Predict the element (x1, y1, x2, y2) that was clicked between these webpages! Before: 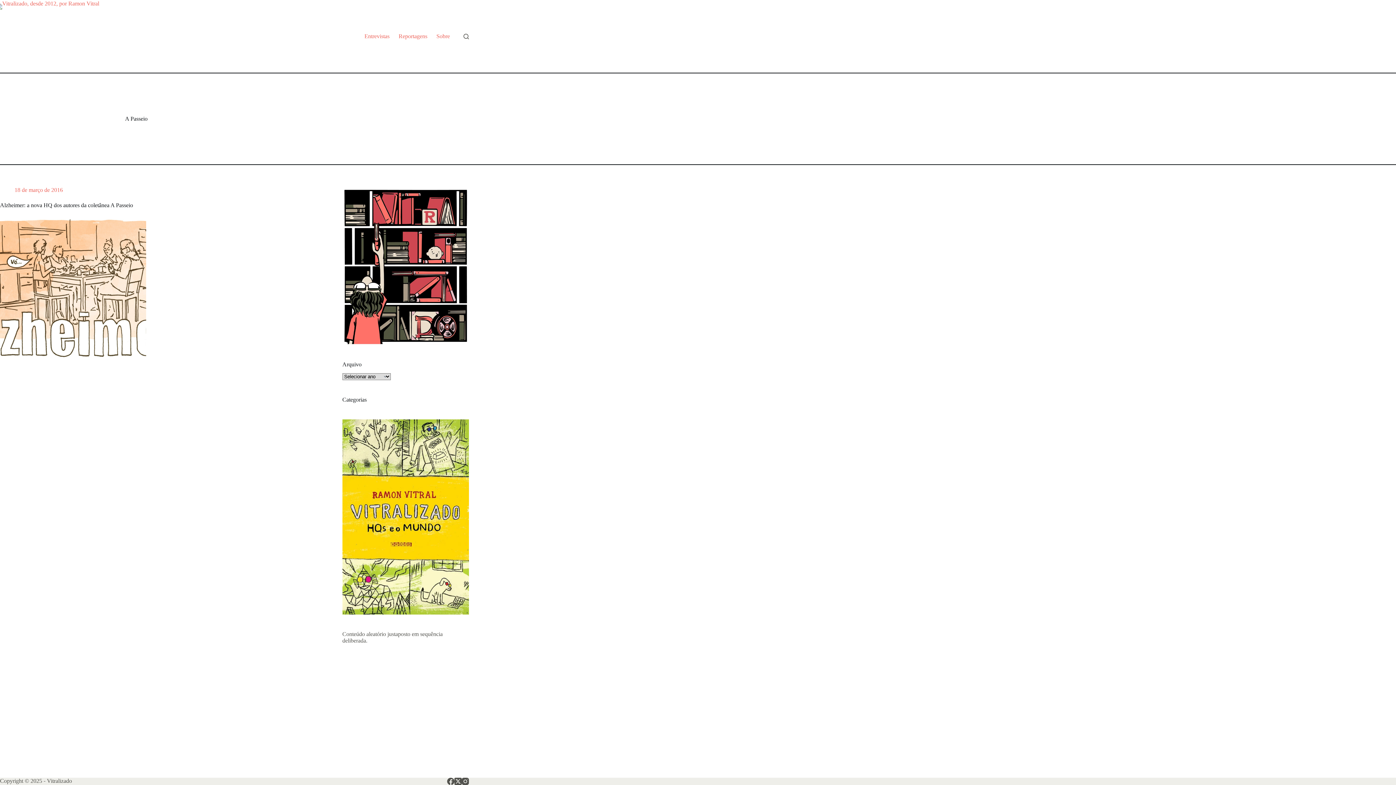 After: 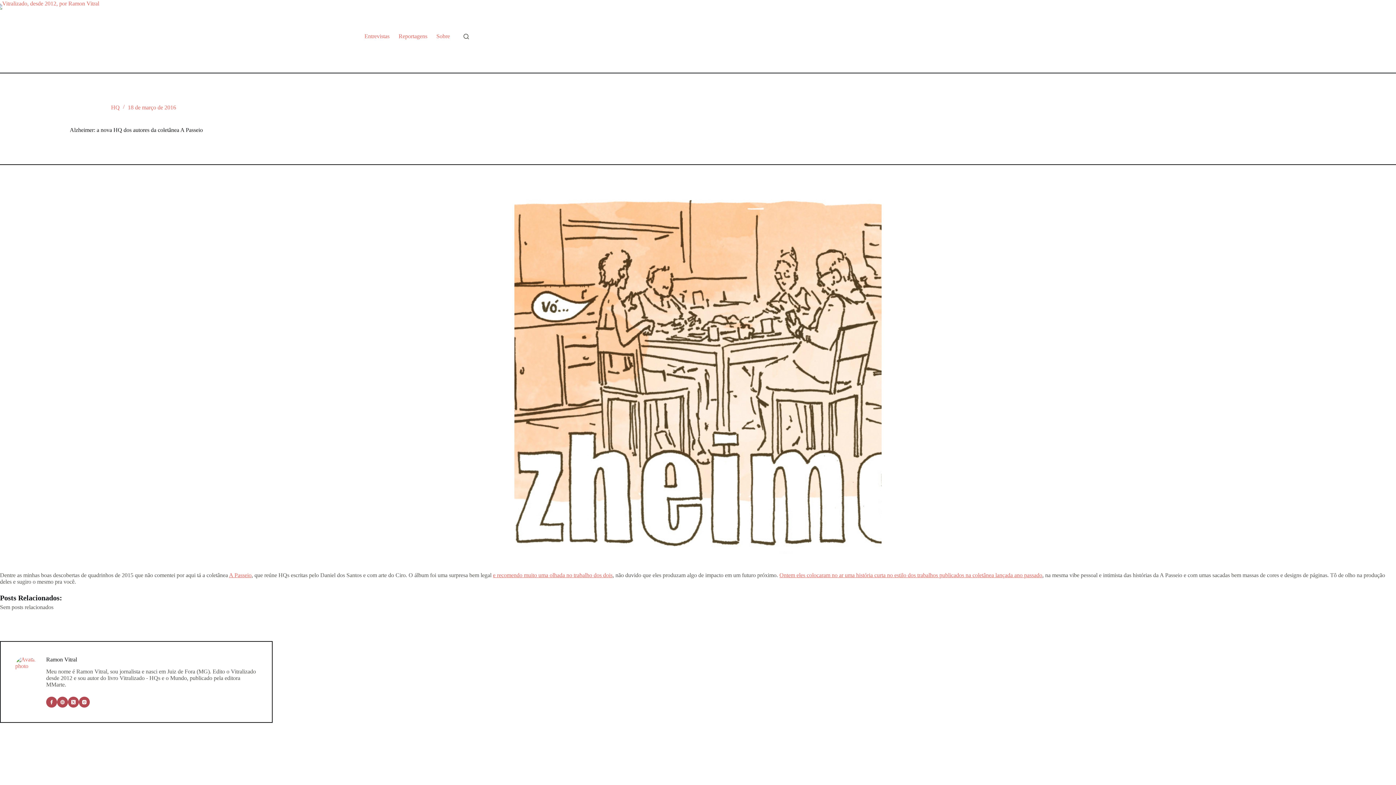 Action: label: Alzheimer: a nova HQ dos autores da coletânea A Passeio bbox: (0, 202, 133, 208)